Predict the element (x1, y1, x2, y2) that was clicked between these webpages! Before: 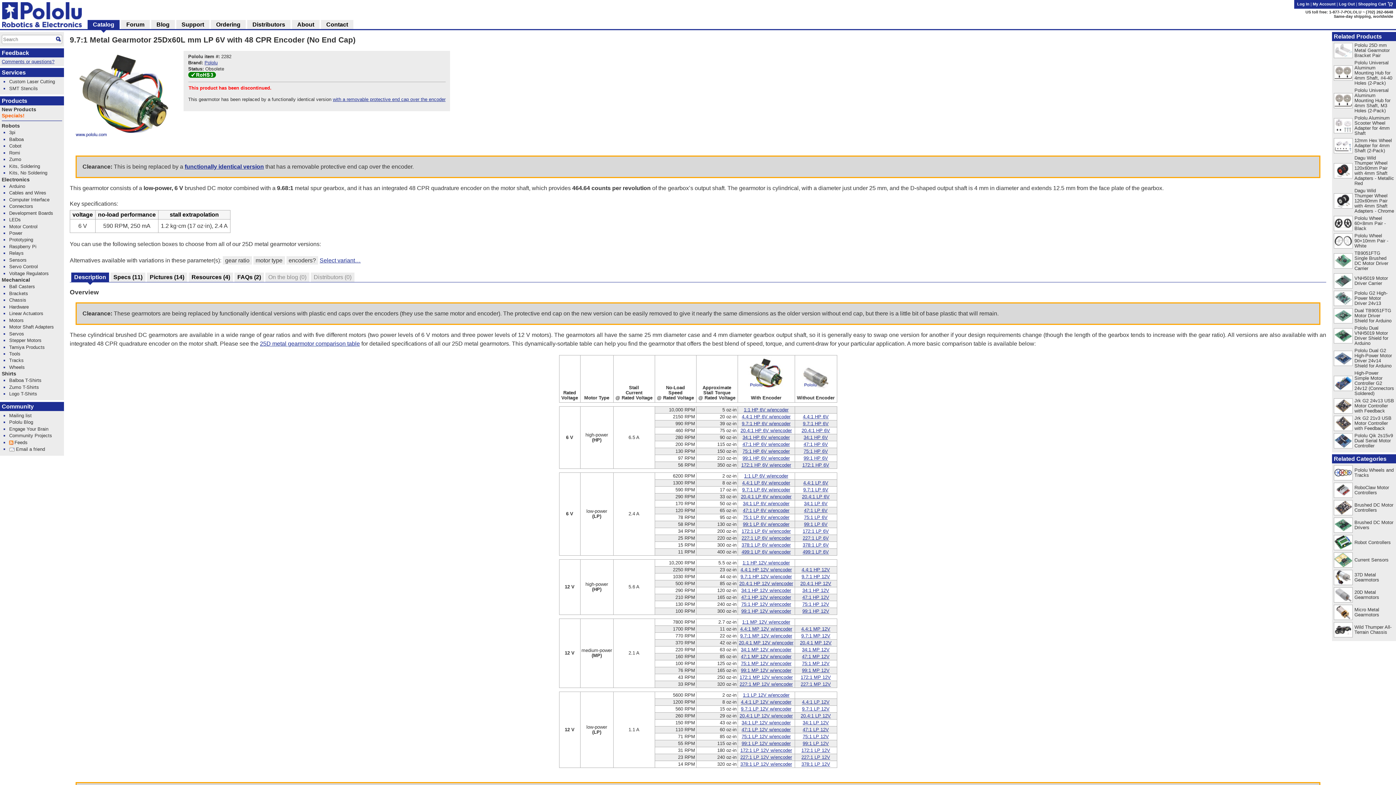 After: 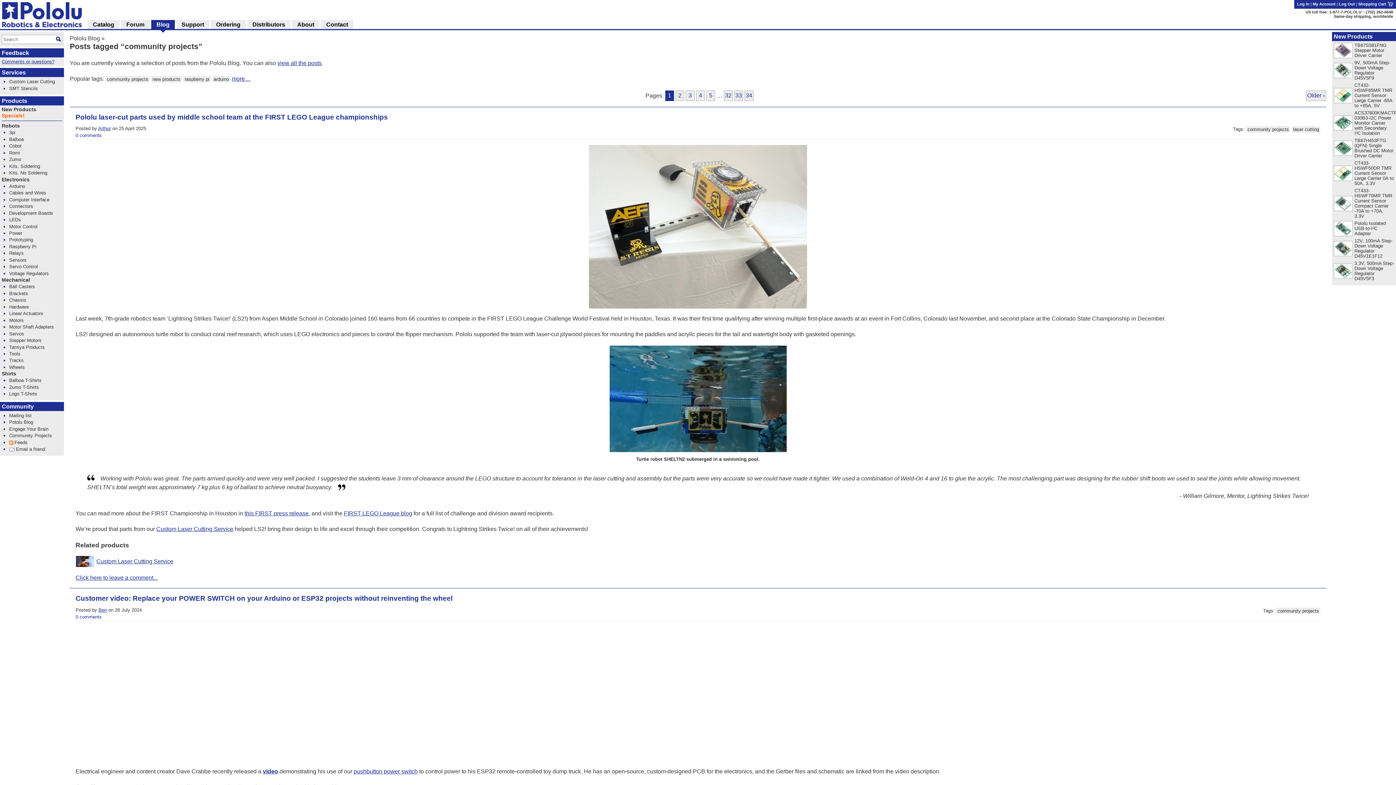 Action: label: Community Projects bbox: (9, 433, 52, 438)